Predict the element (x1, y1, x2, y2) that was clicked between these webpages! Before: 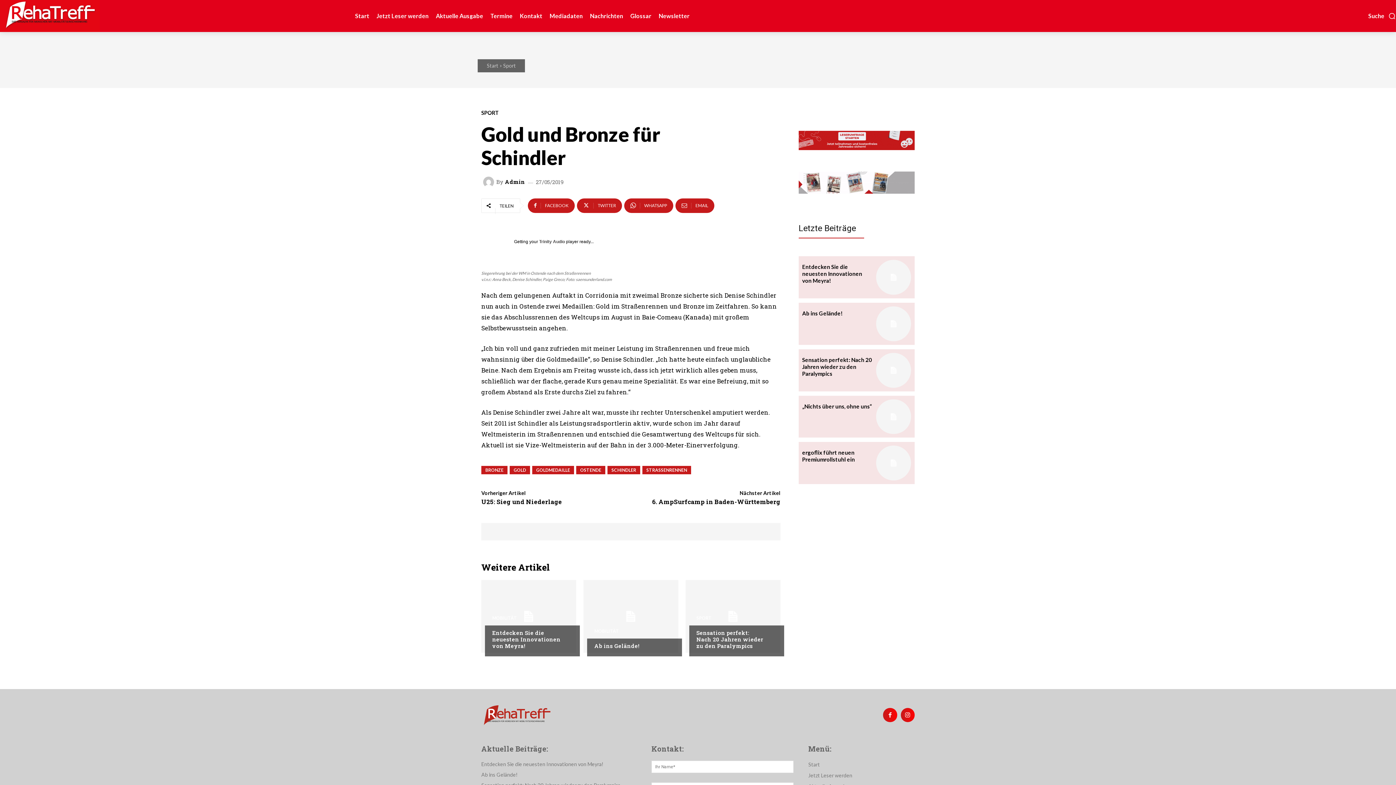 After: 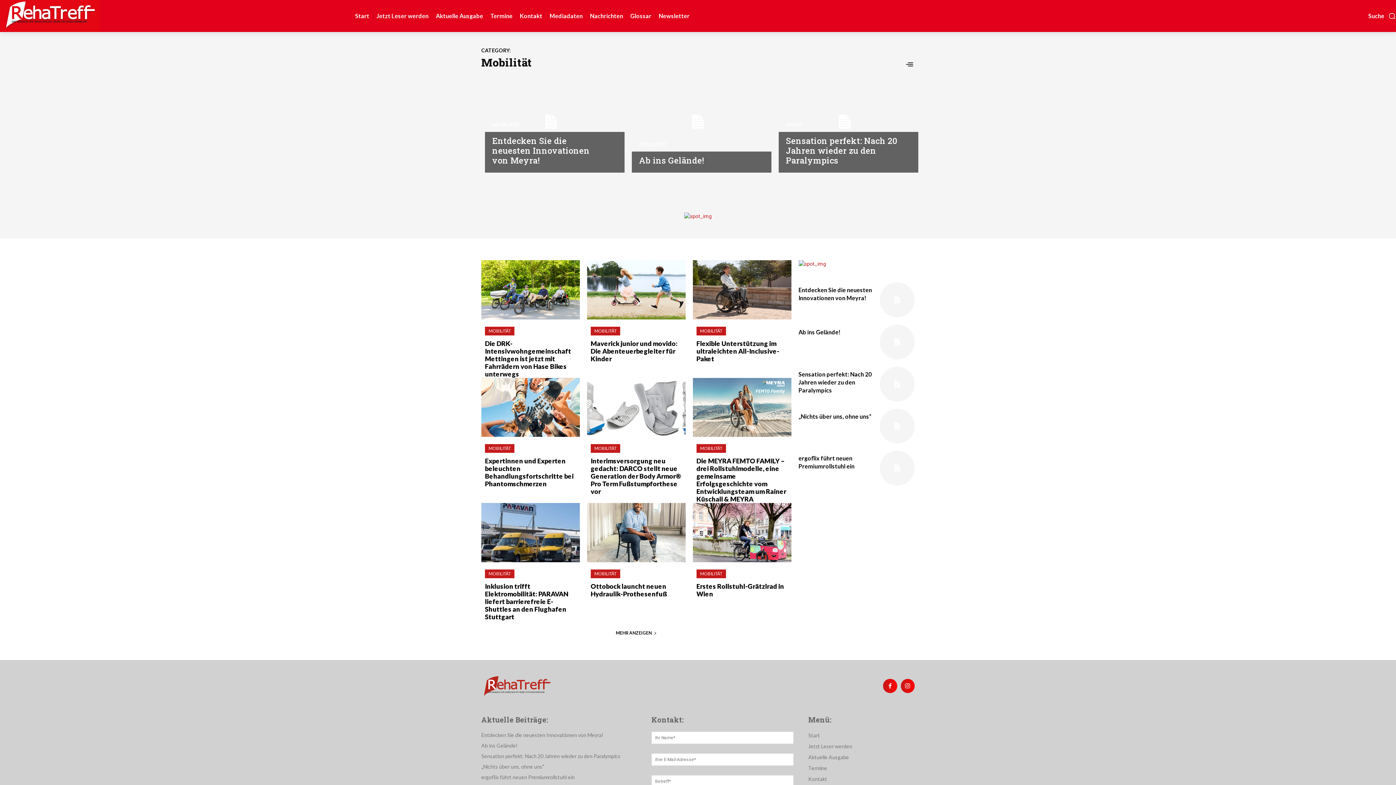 Action: label: MOBILITÄT bbox: (594, 629, 619, 633)